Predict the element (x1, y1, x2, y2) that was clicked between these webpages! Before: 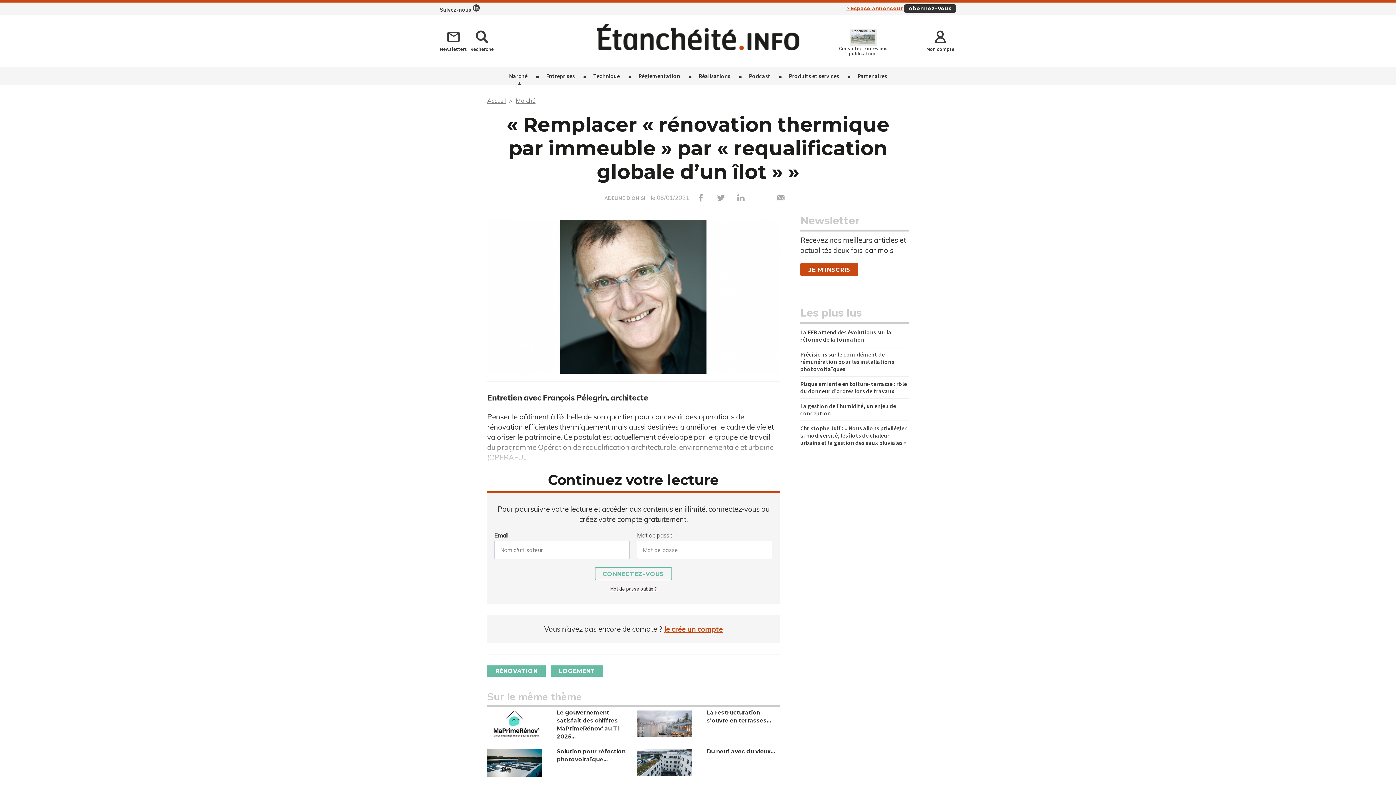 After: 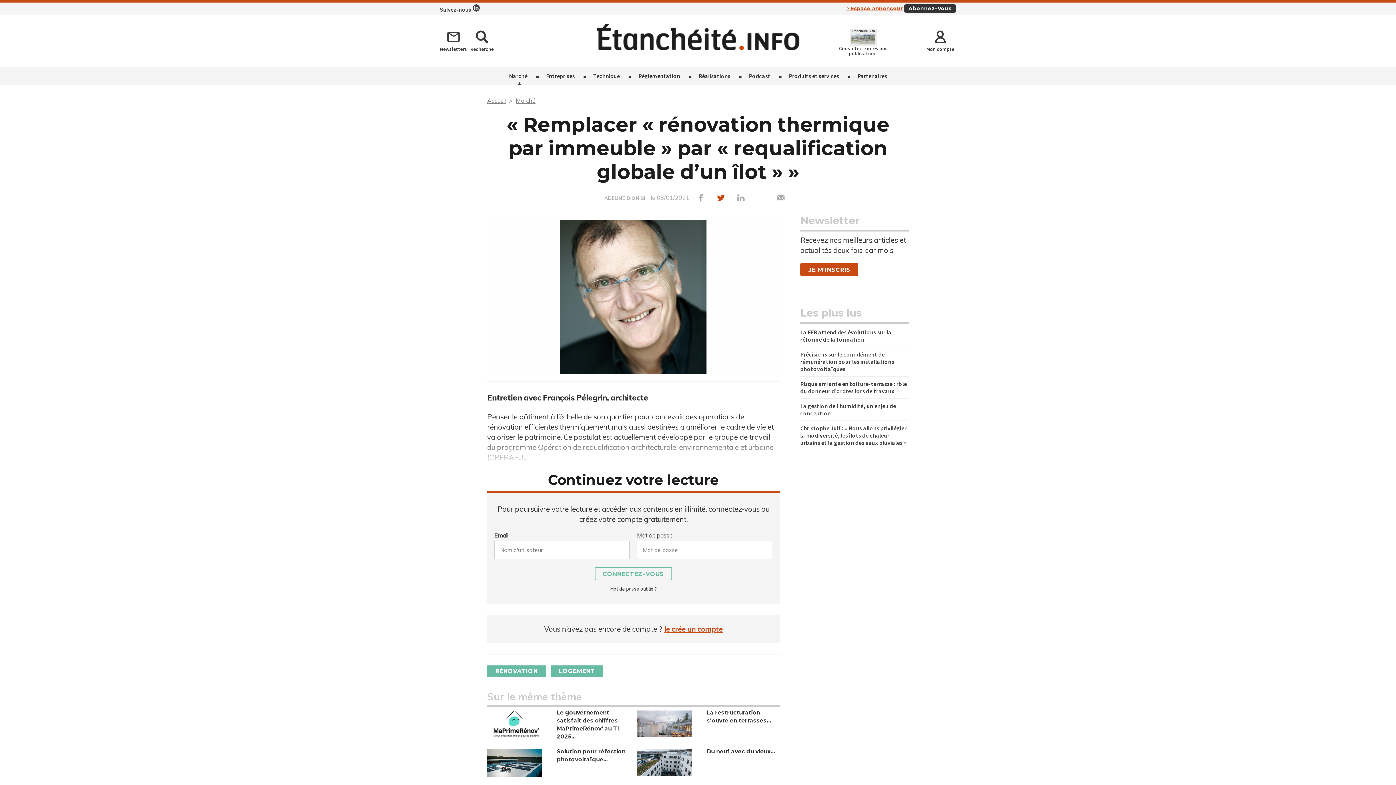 Action: bbox: (717, 193, 724, 201)